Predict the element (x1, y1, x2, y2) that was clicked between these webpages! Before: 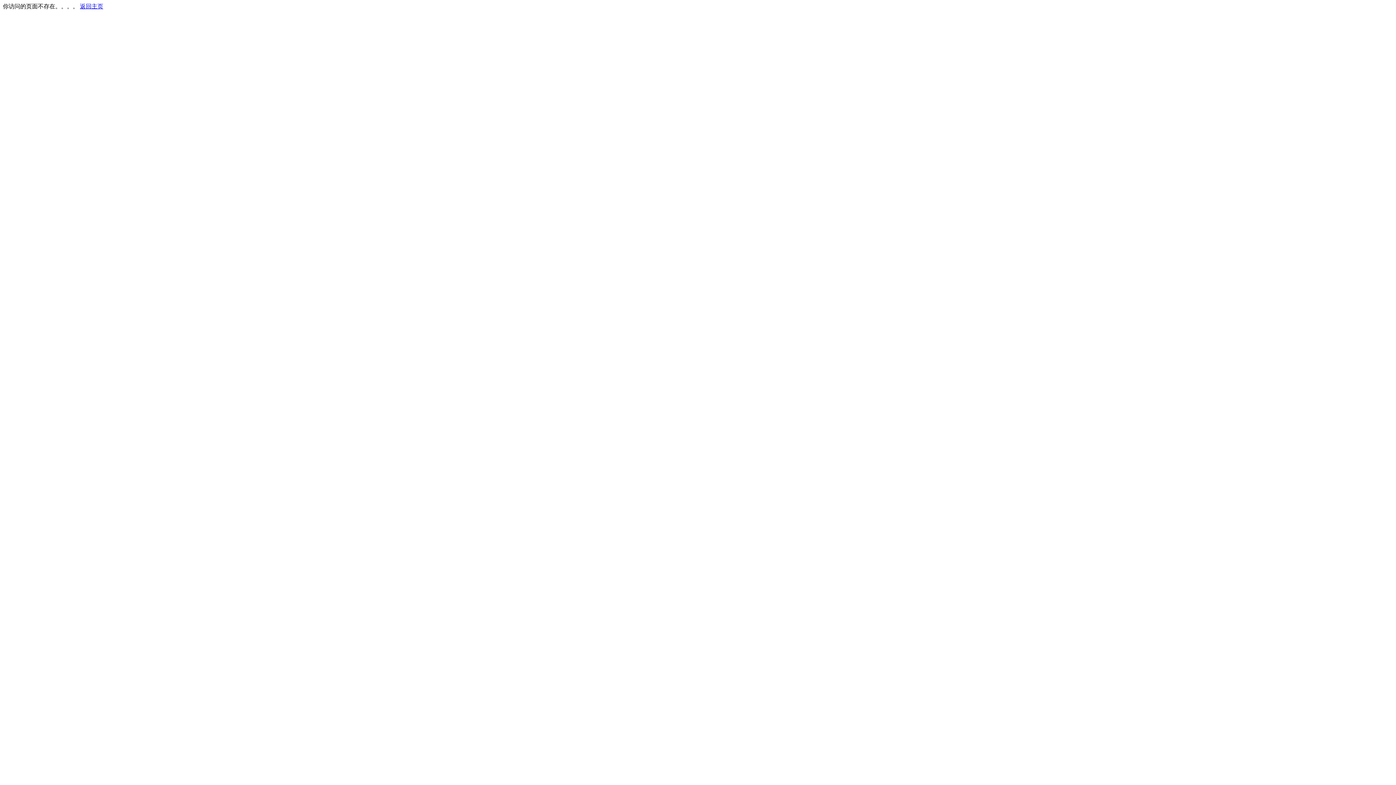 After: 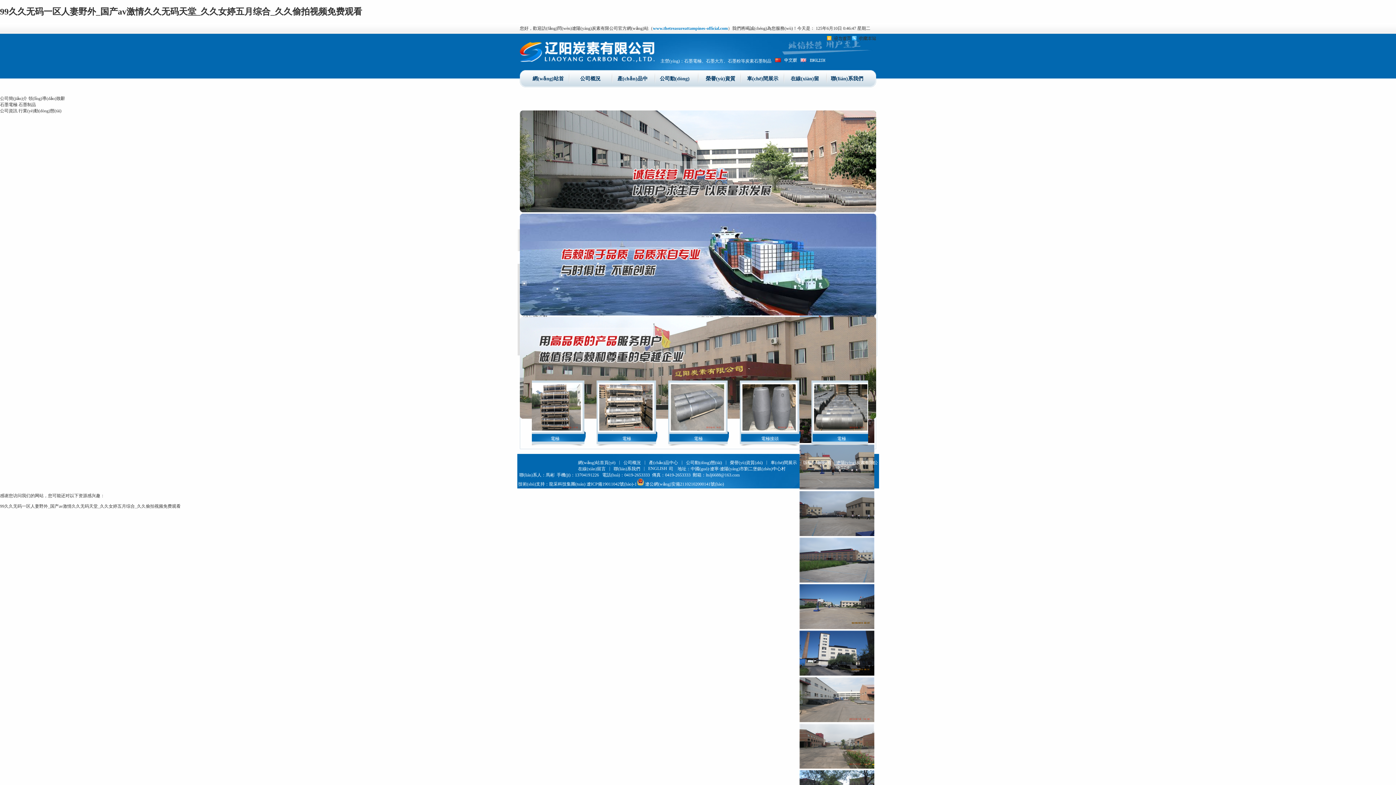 Action: bbox: (80, 3, 103, 9) label: 返回主页